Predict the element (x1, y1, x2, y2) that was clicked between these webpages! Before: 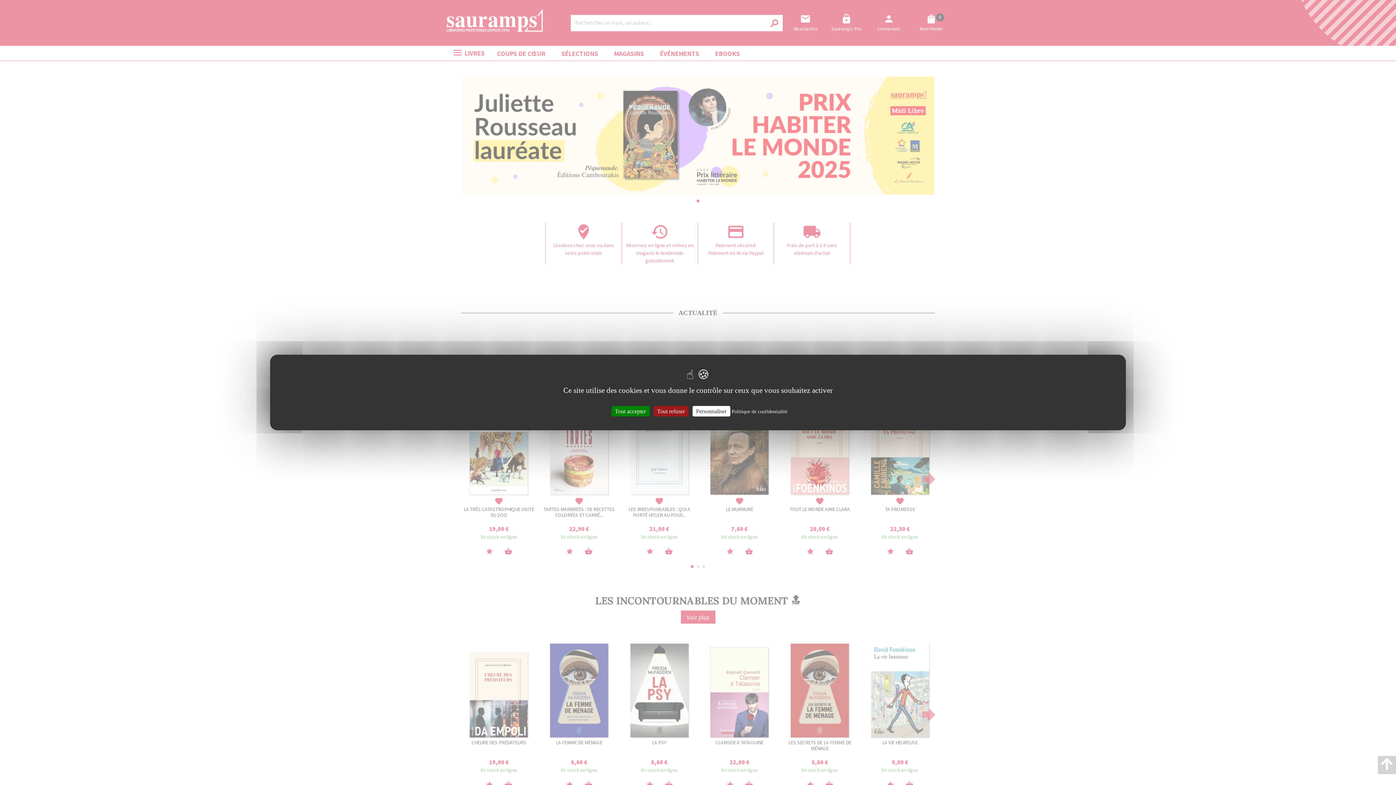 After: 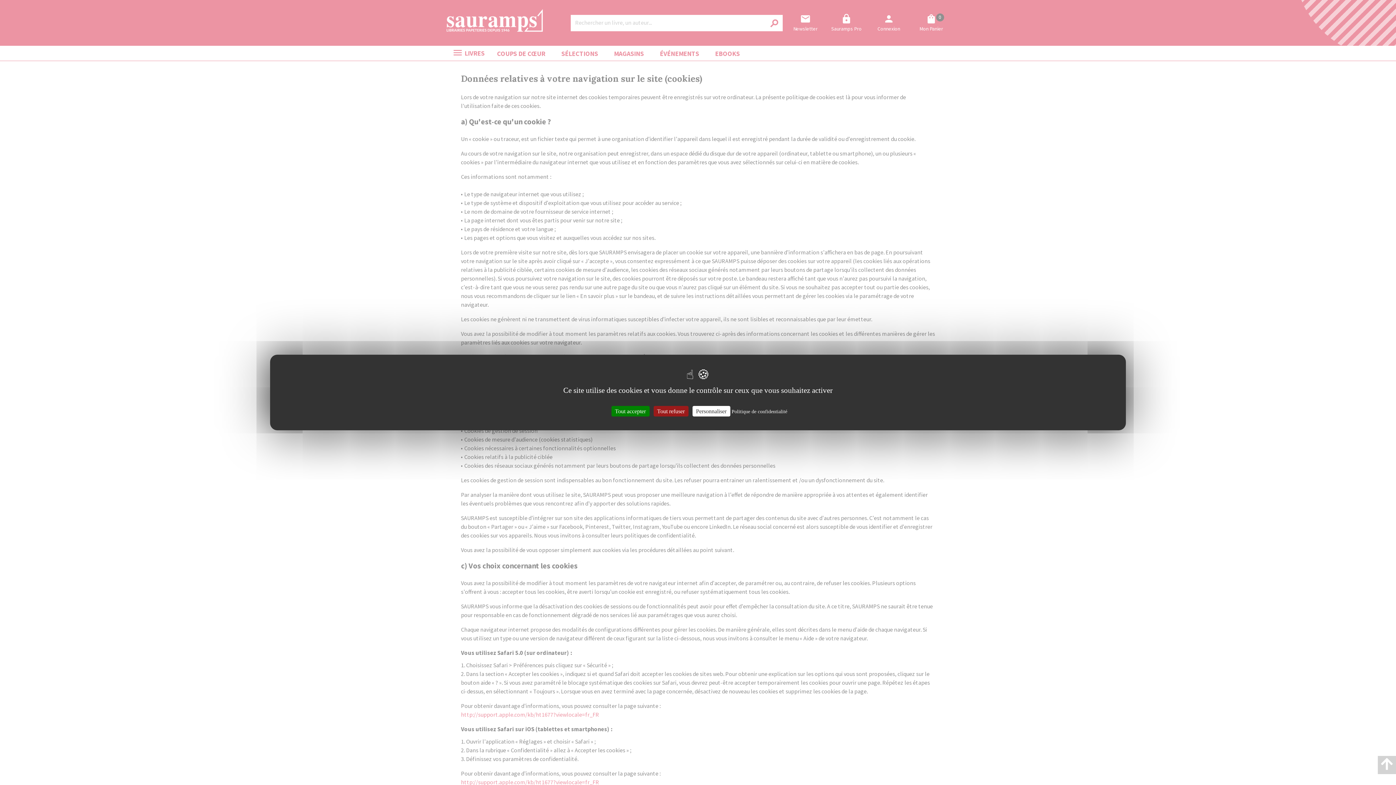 Action: label: Politique de confidentialité bbox: (731, 409, 787, 414)